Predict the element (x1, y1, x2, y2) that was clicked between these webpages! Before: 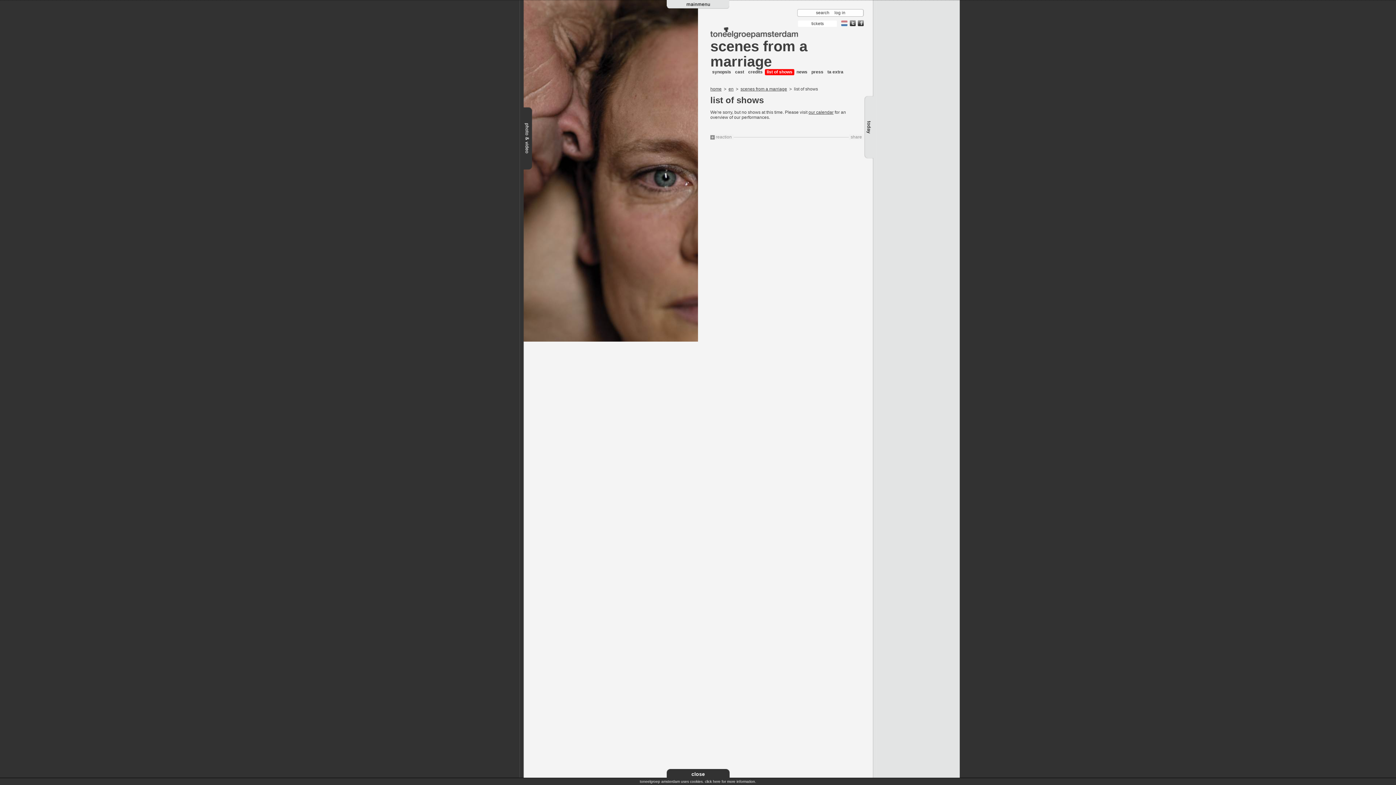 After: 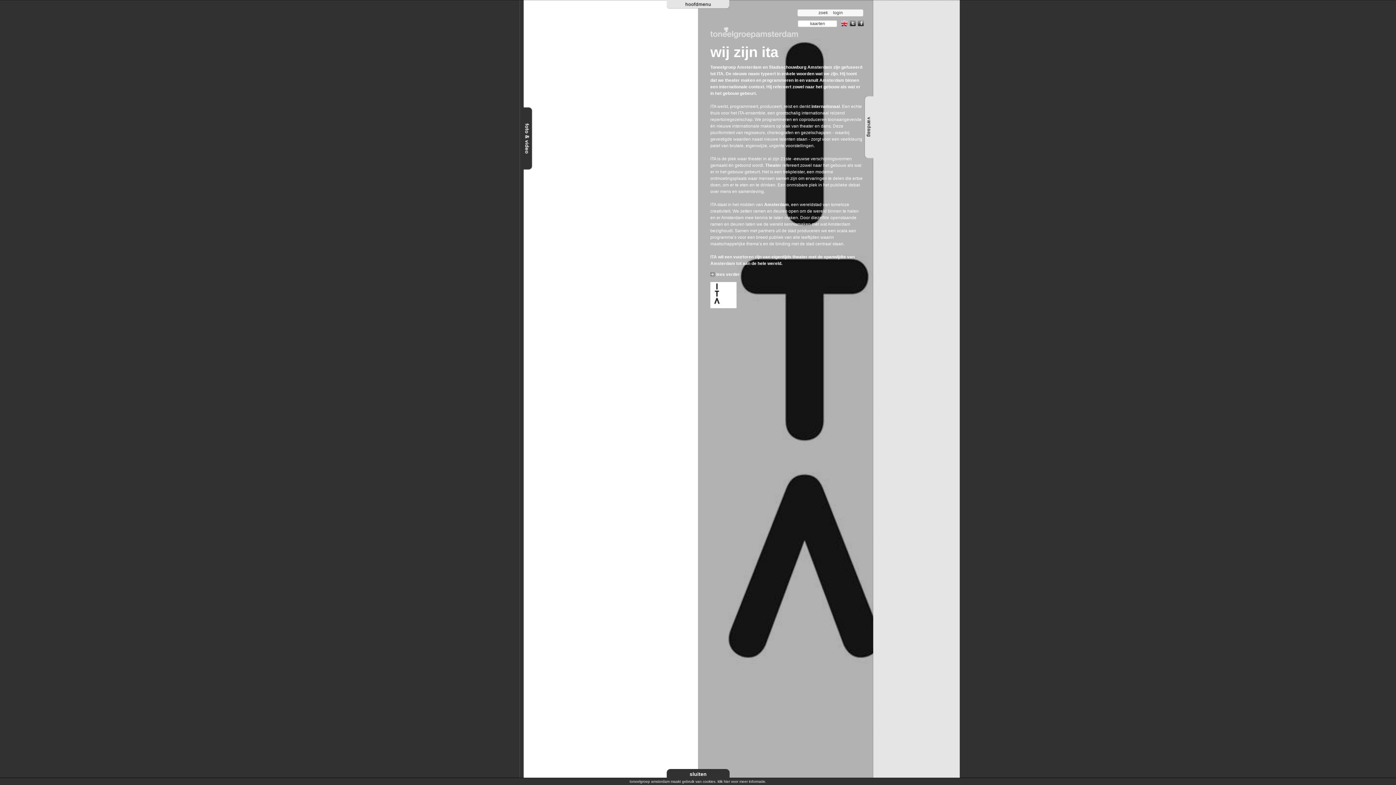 Action: bbox: (841, 20, 848, 26)